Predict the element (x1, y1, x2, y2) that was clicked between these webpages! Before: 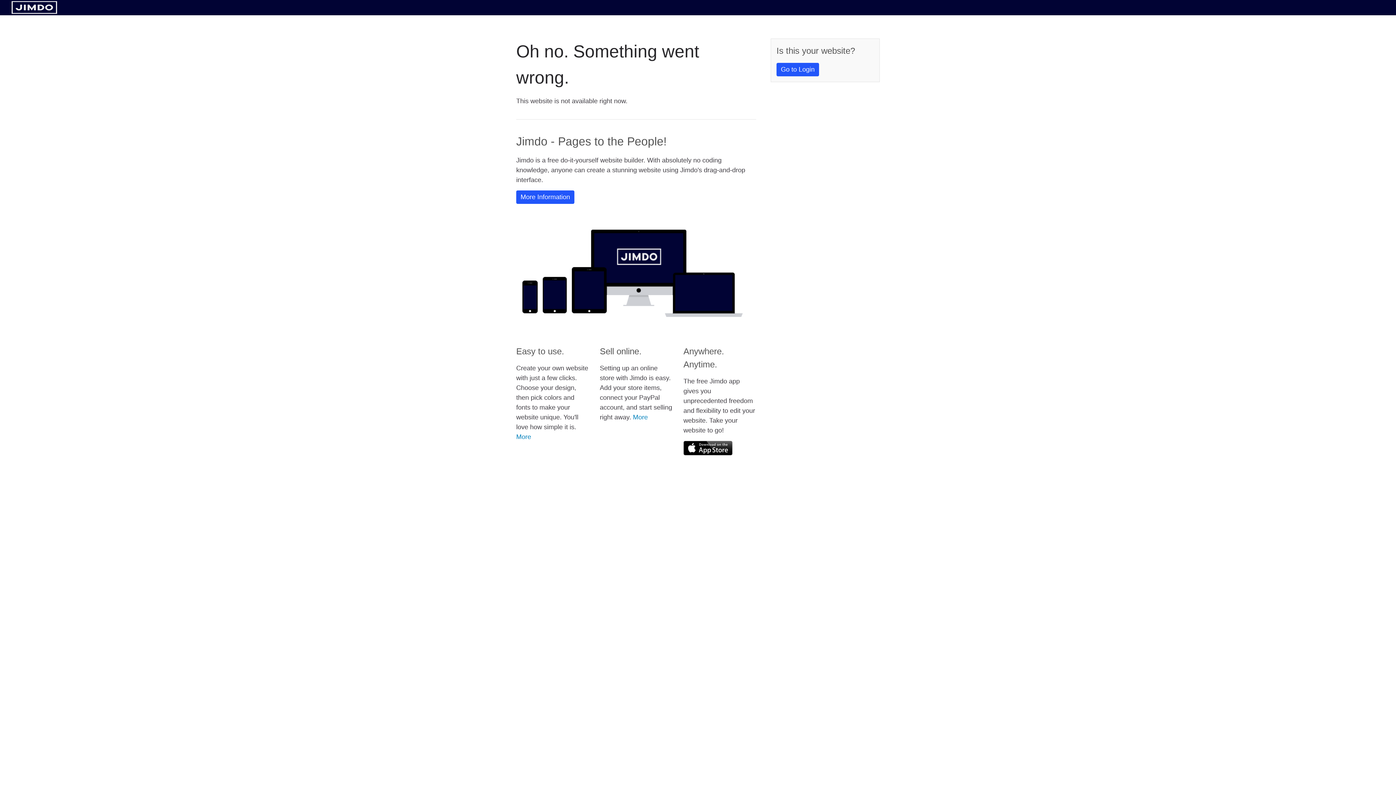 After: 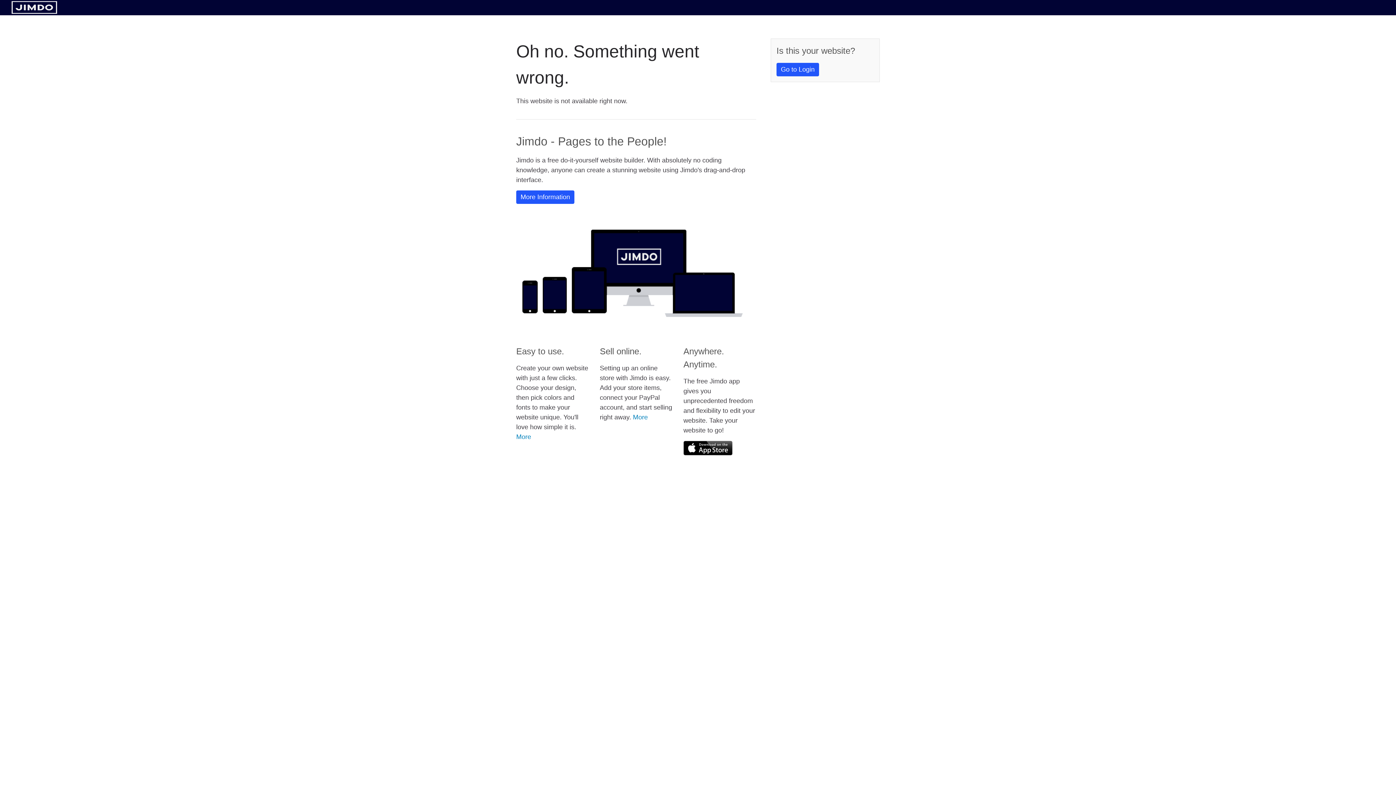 Action: bbox: (11, 8, 57, 14)